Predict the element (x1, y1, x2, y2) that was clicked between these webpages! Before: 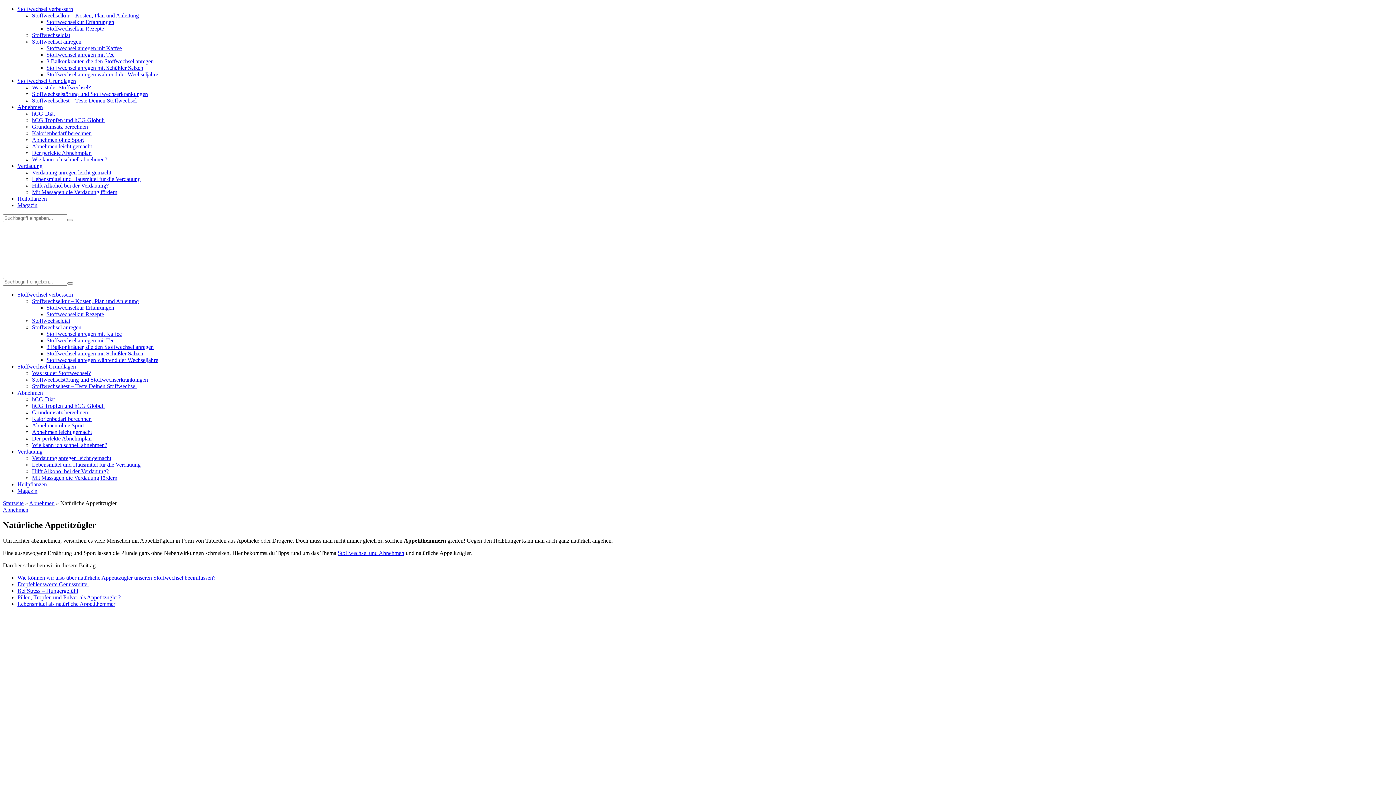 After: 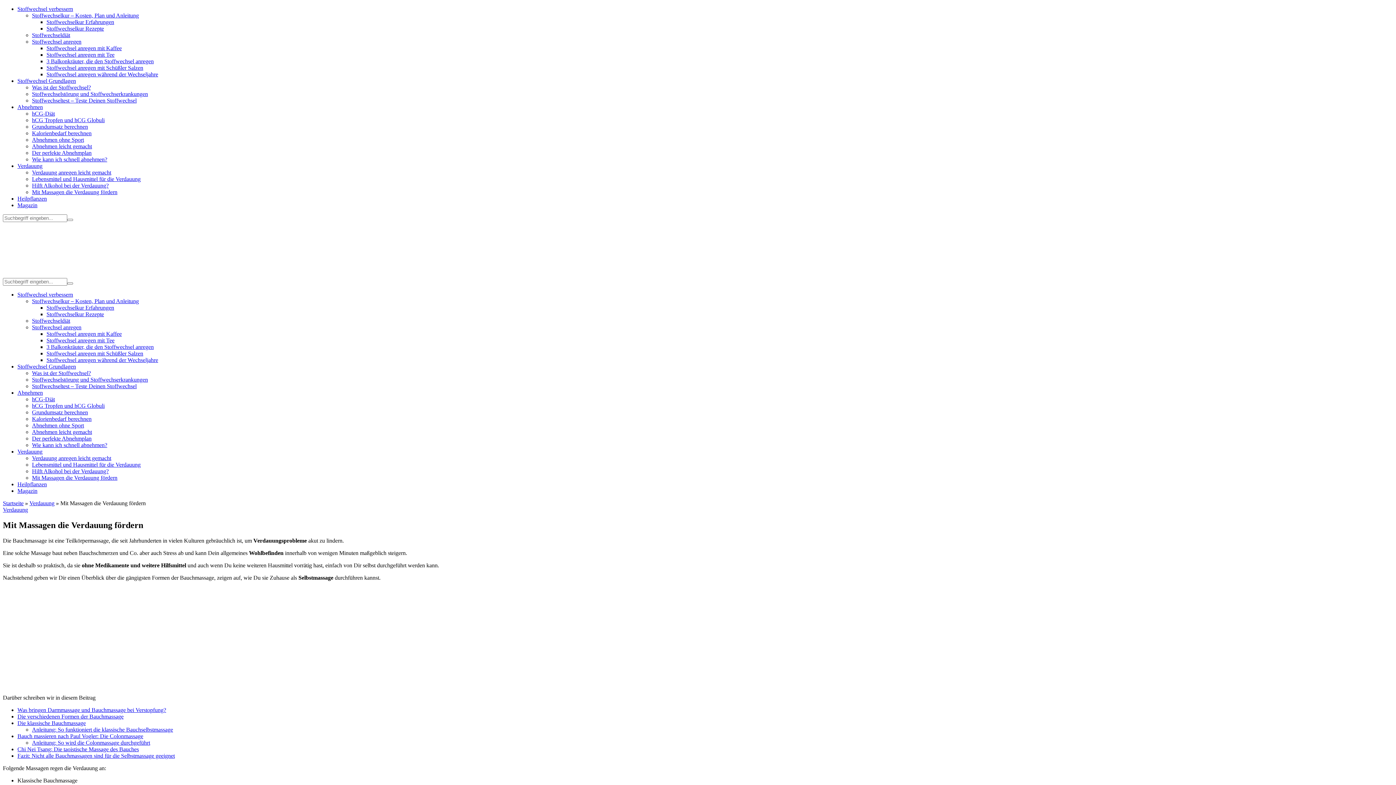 Action: label: Mit Massagen die Verdauung fördern bbox: (32, 474, 117, 481)